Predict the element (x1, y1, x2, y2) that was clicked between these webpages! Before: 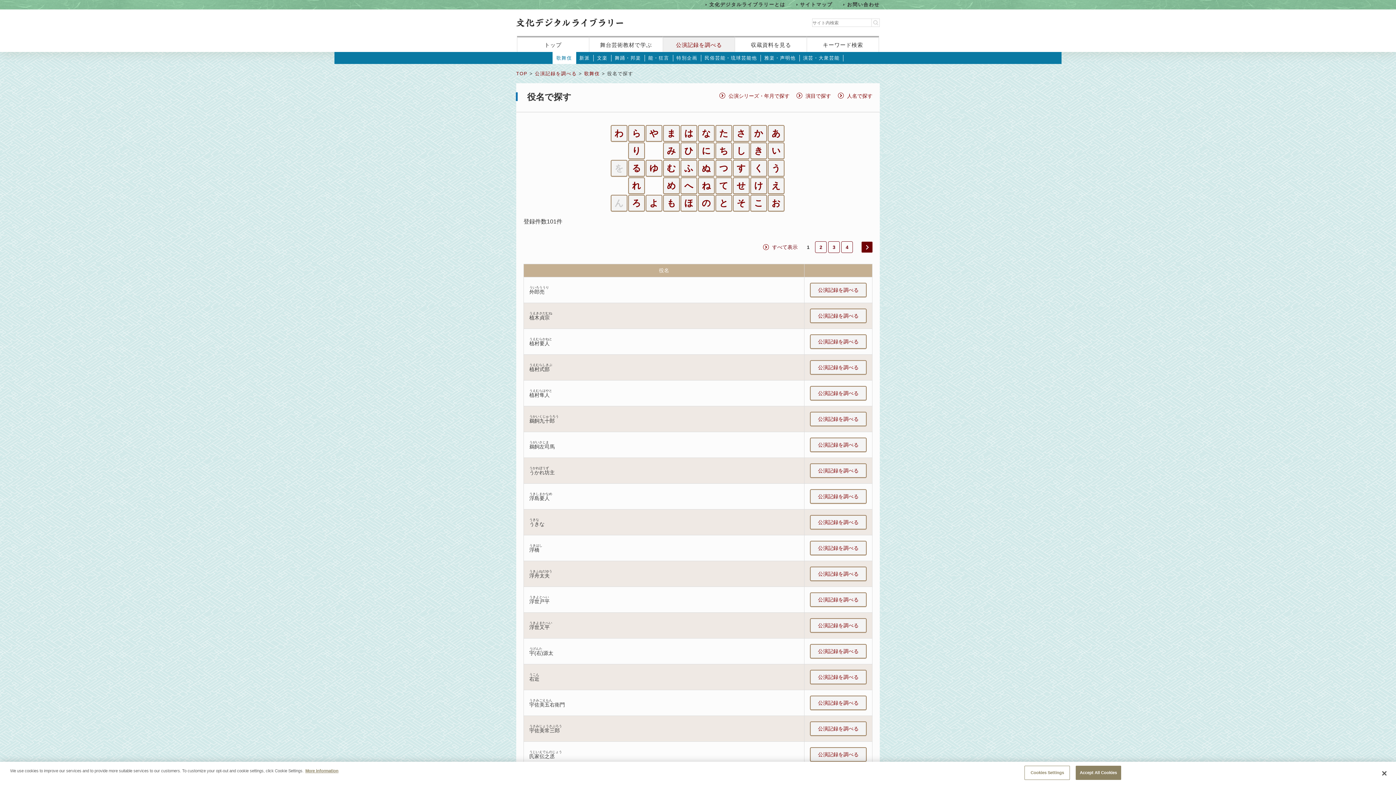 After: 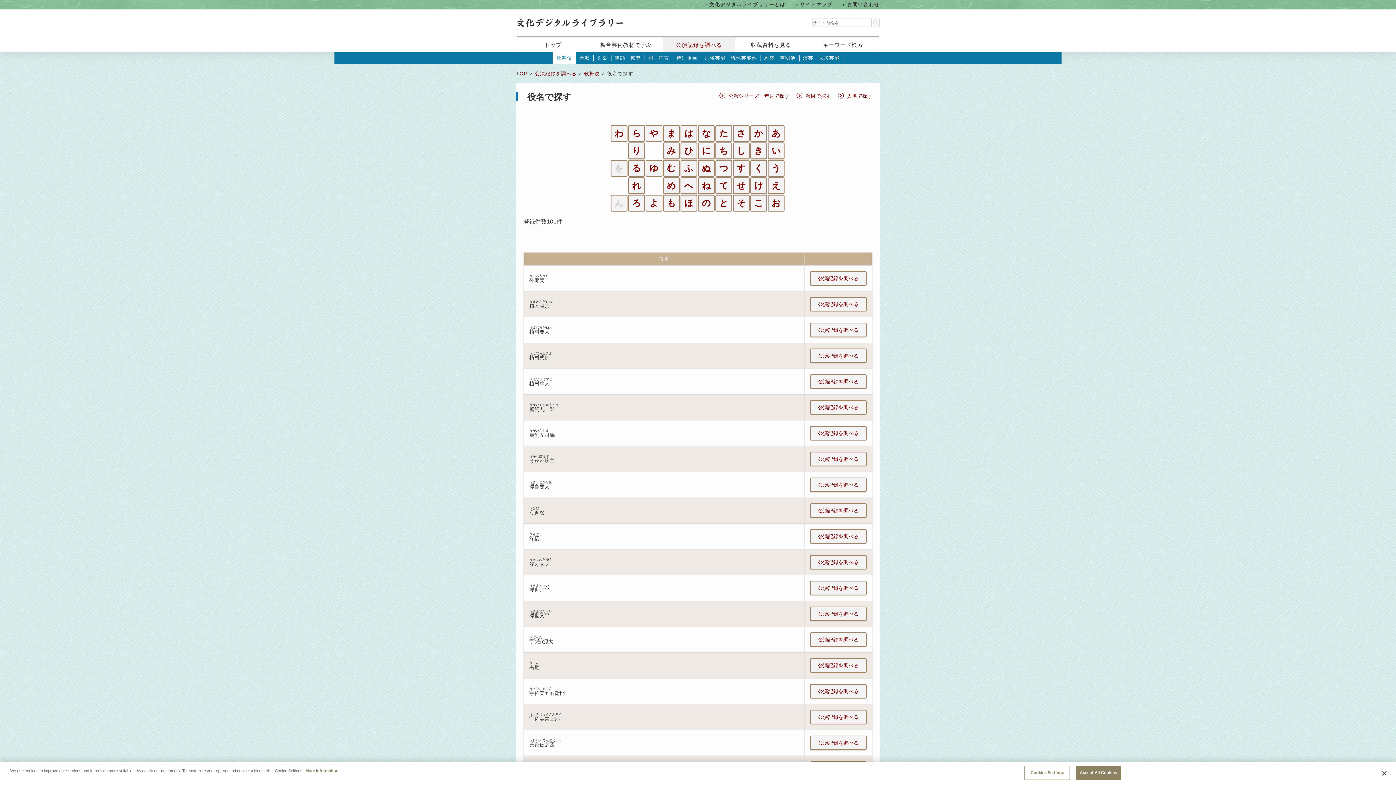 Action: bbox: (763, 244, 797, 250) label: すべて表示